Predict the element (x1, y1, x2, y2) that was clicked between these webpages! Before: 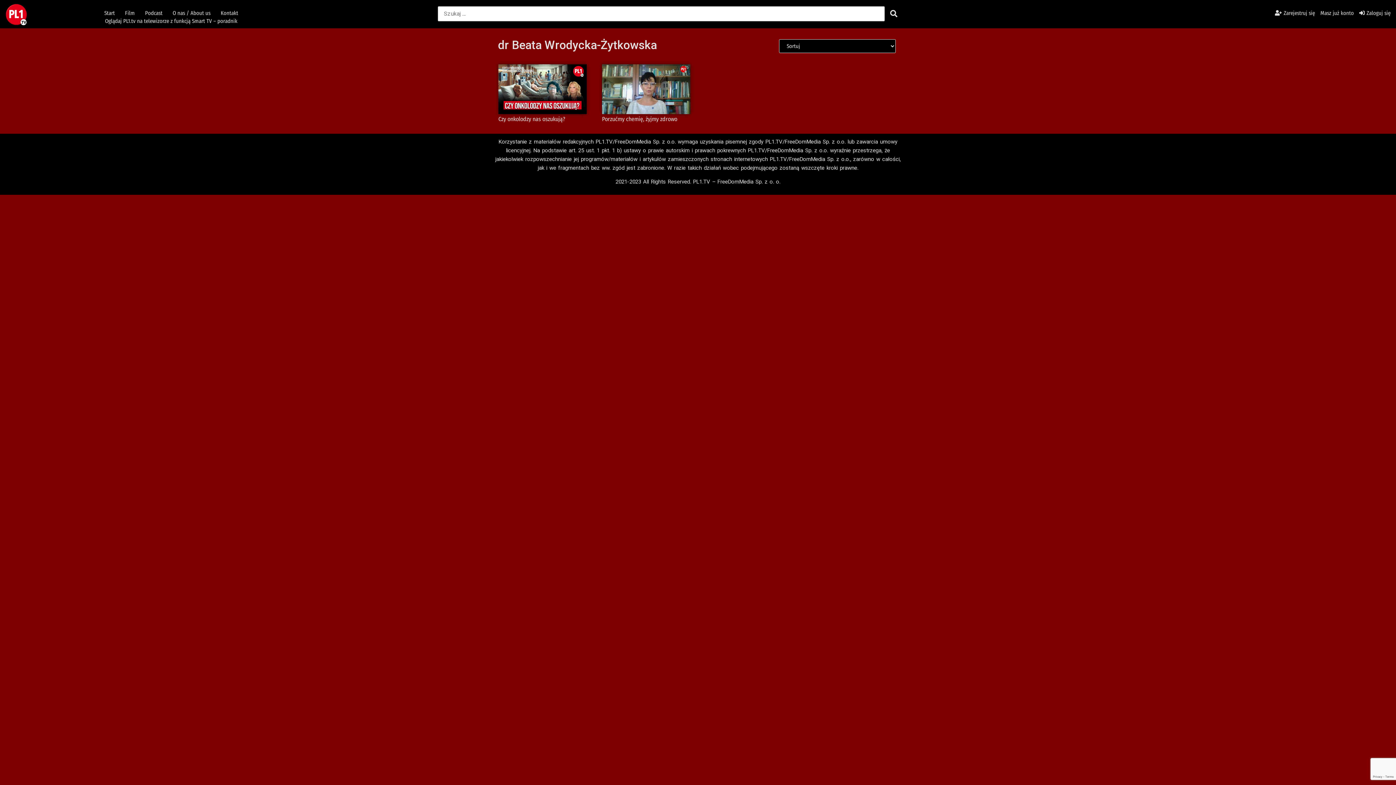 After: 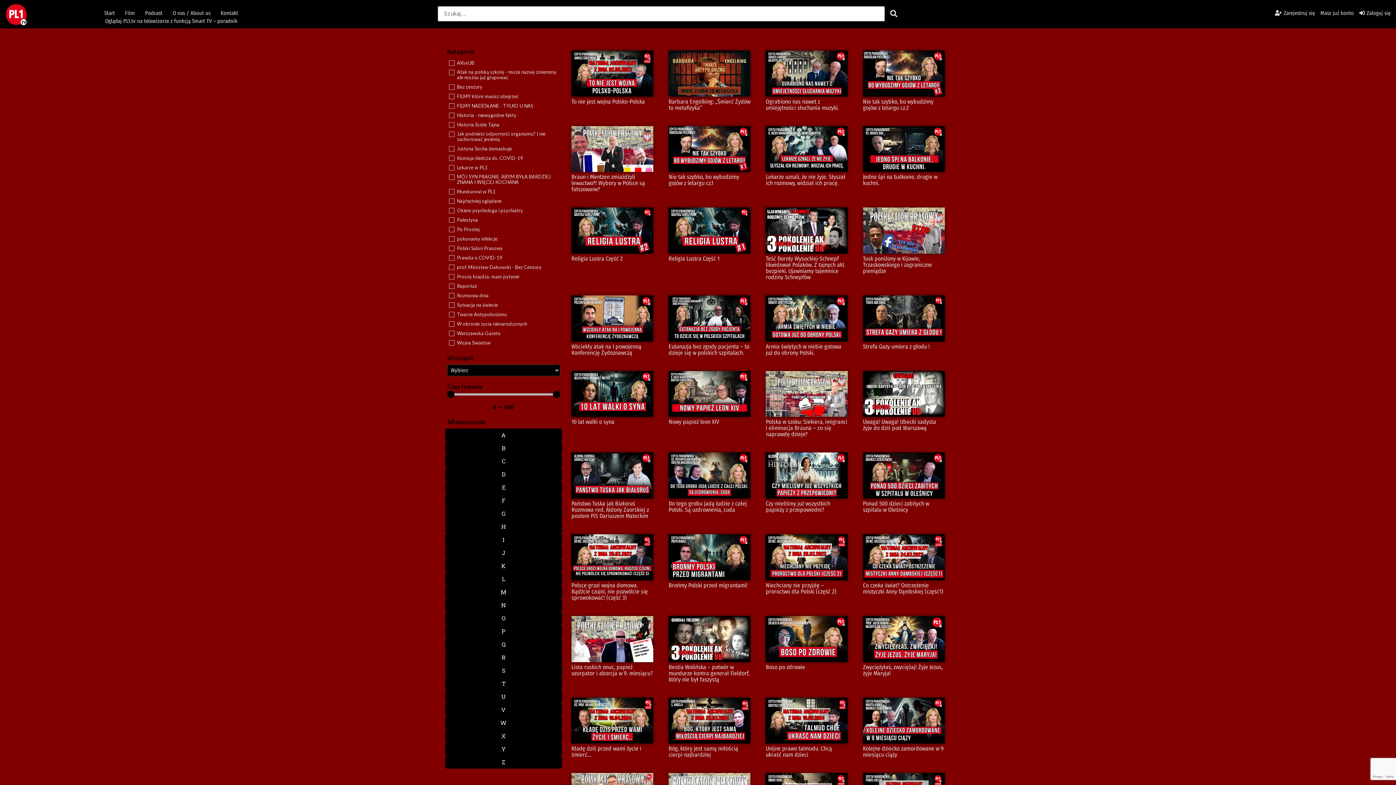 Action: label: Film bbox: (122, 9, 142, 17)